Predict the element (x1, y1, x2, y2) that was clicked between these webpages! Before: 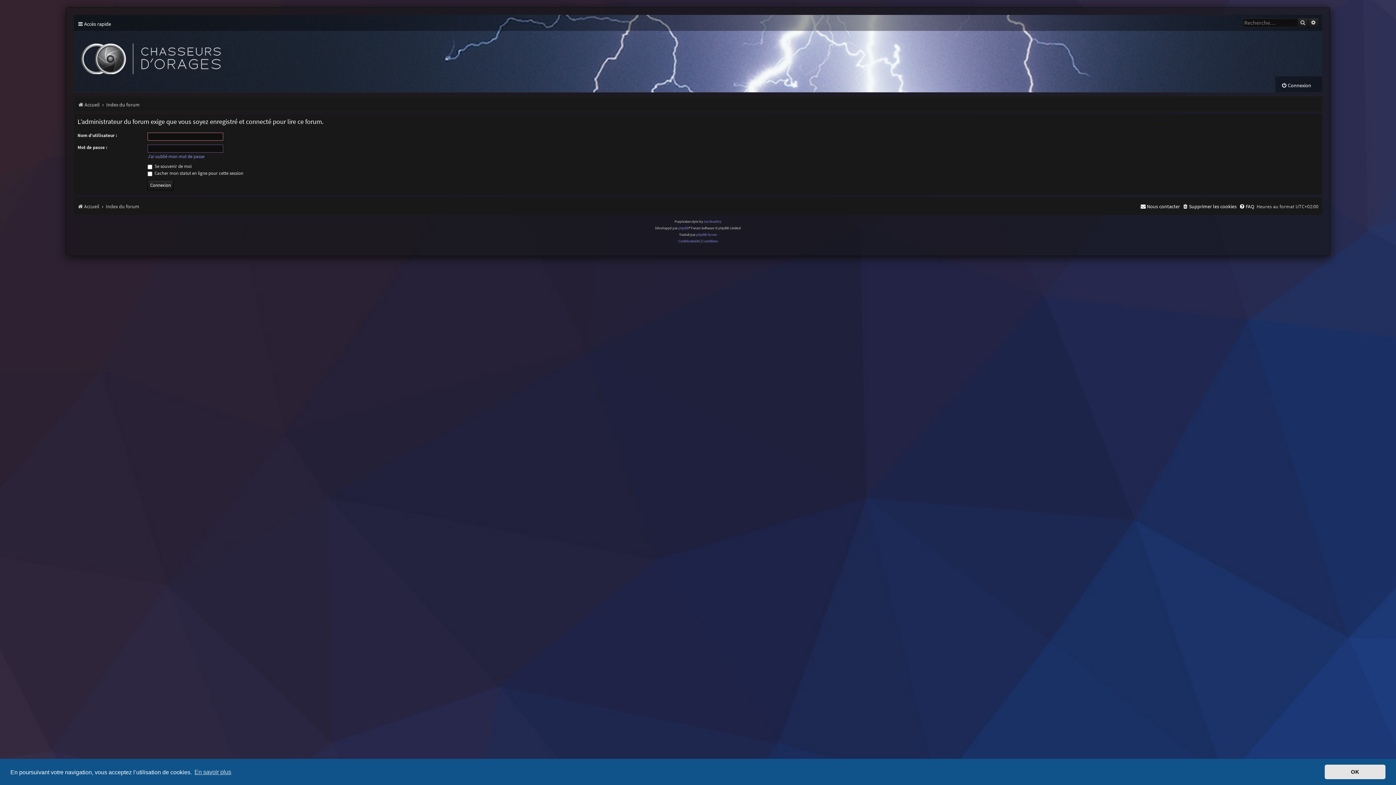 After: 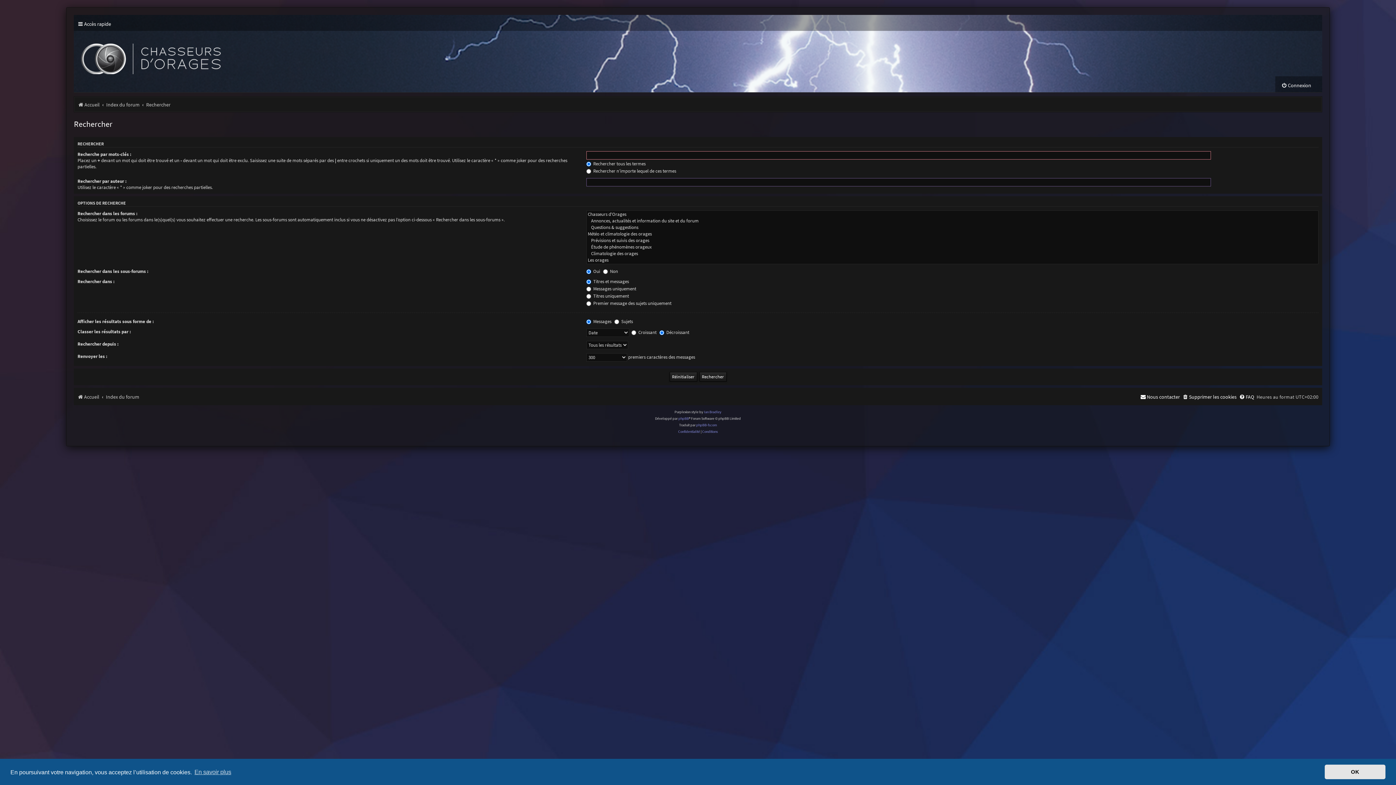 Action: label: Recherche avancée bbox: (1308, 18, 1318, 27)